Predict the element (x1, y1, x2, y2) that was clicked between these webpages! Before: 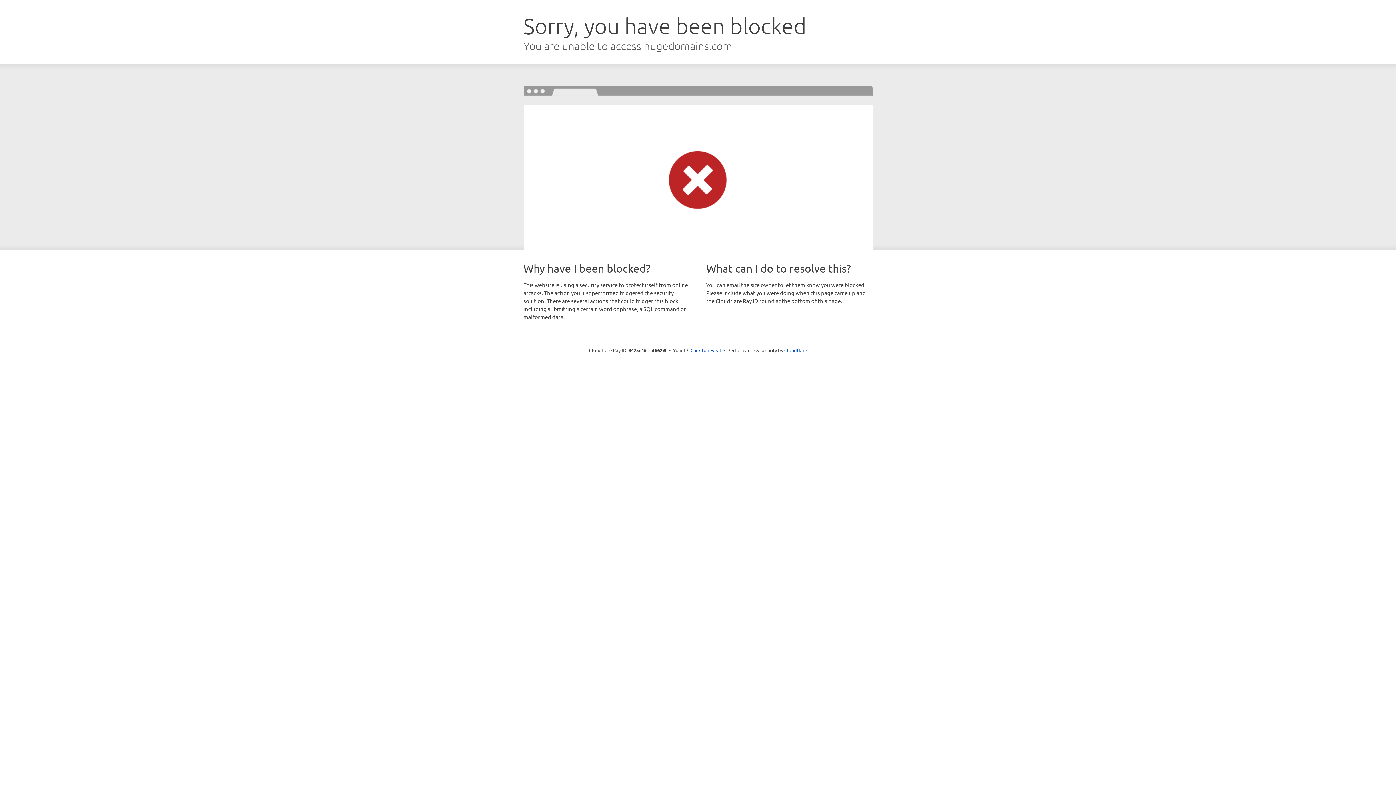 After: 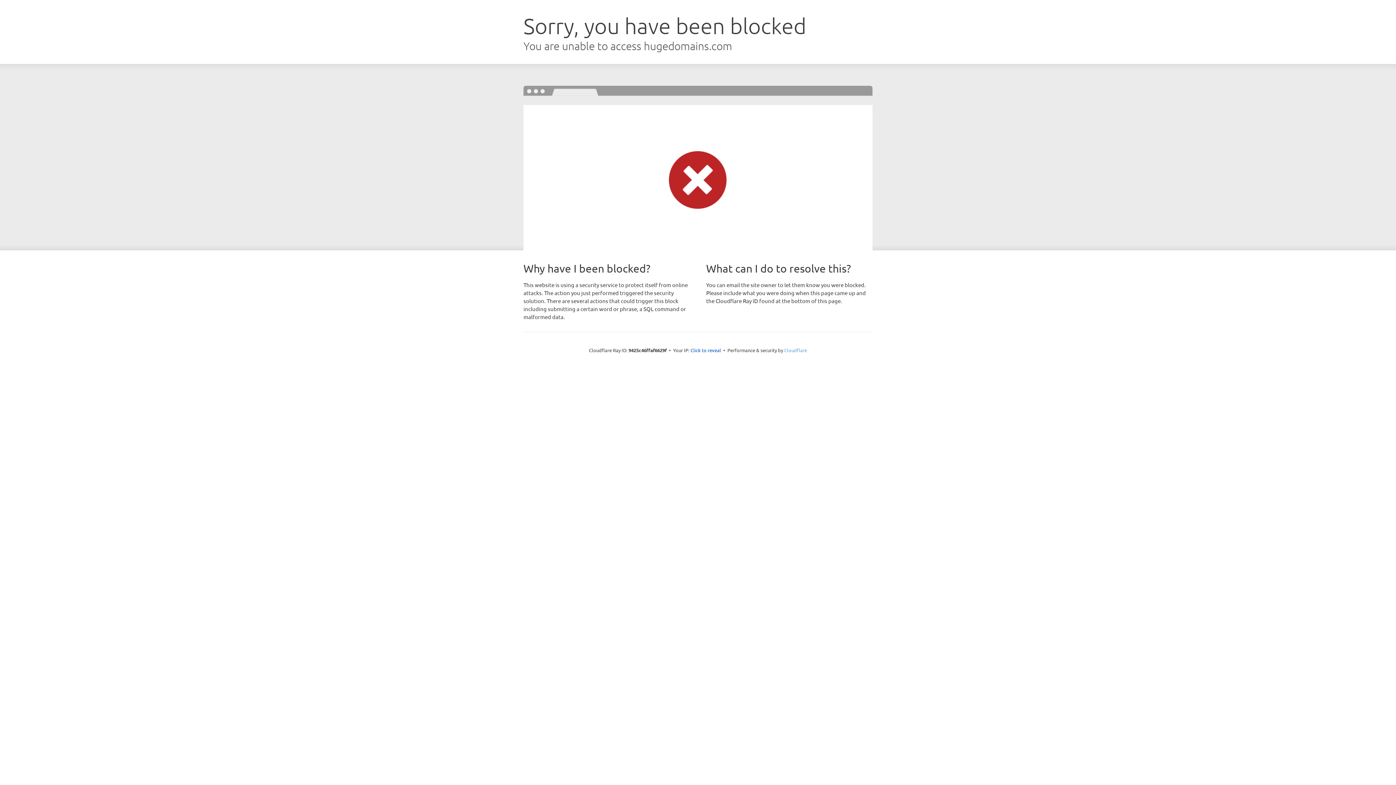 Action: bbox: (784, 347, 807, 353) label: Cloudflare